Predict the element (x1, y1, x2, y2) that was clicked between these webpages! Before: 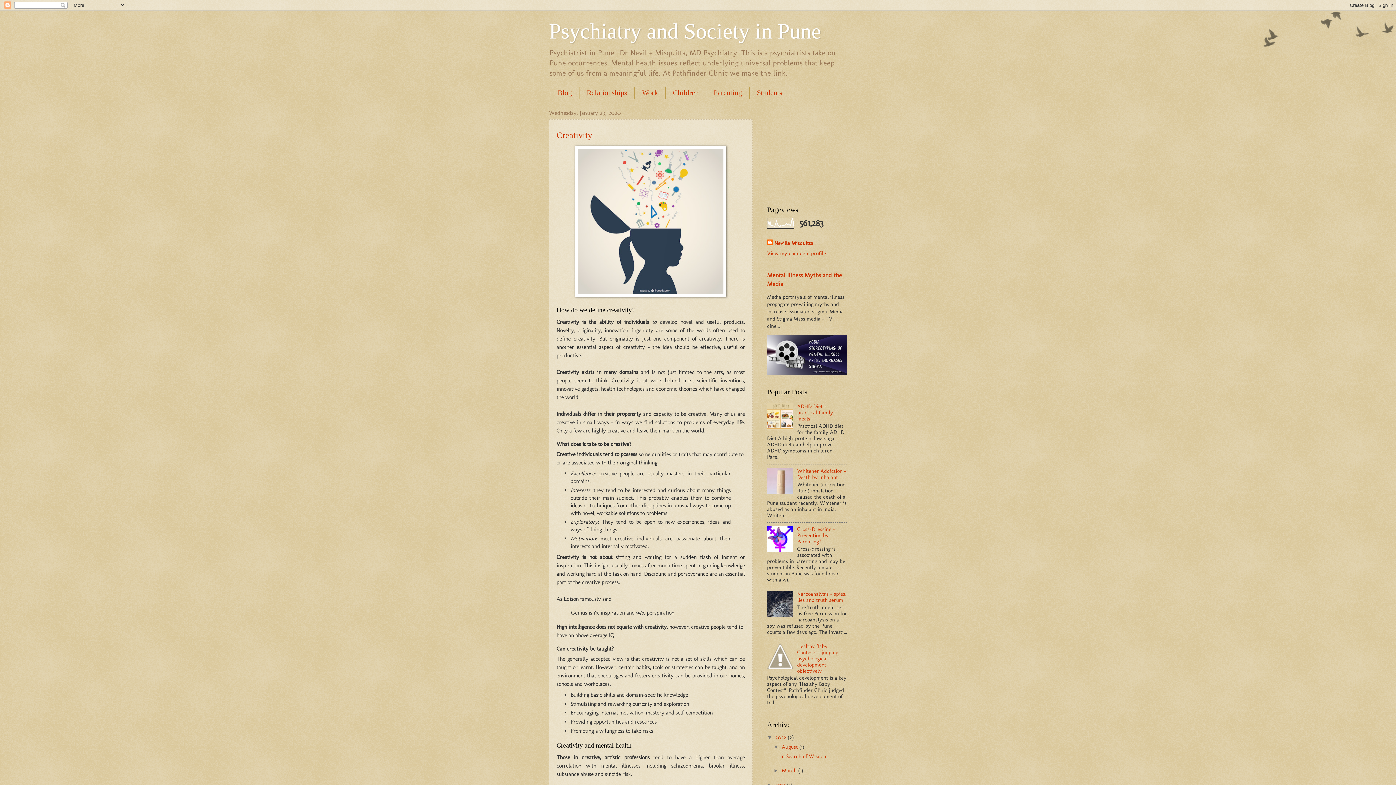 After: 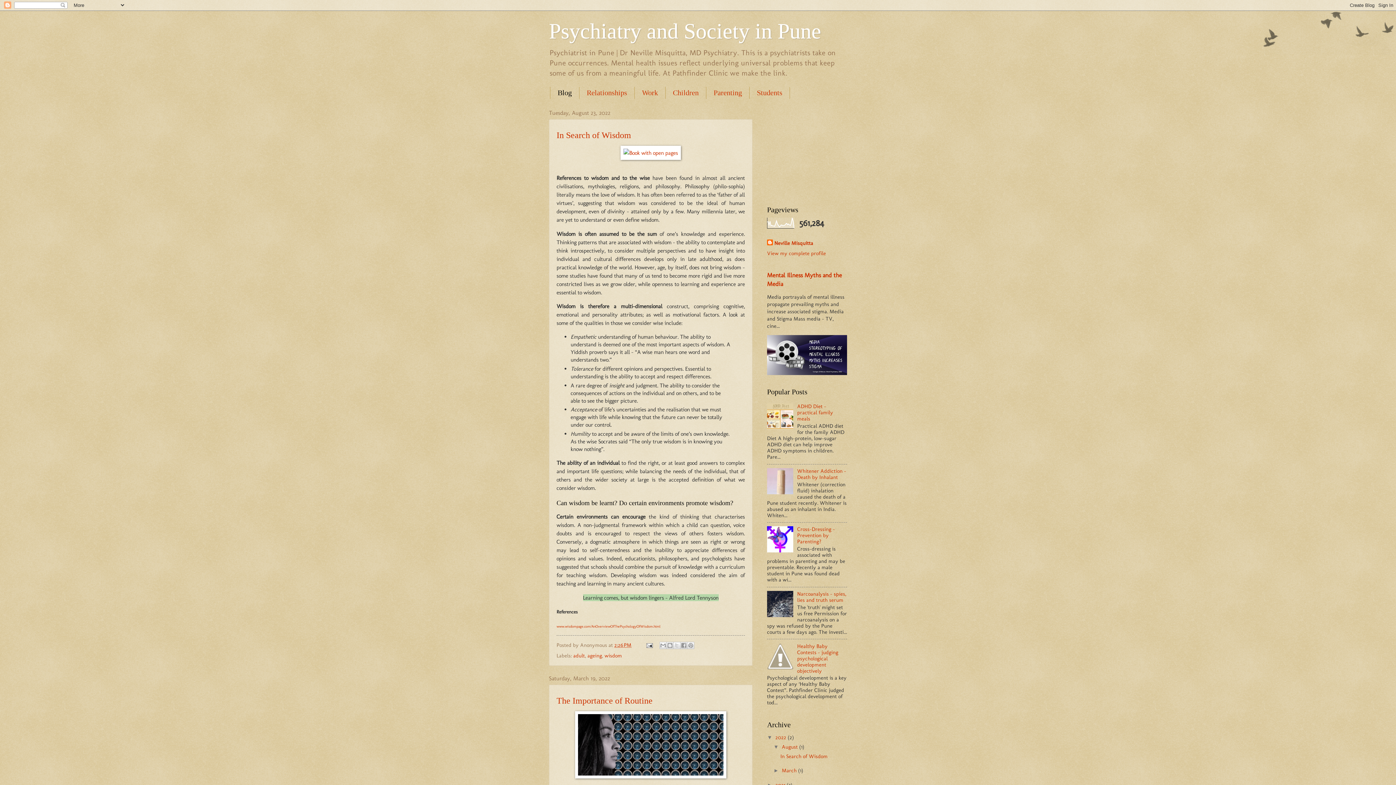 Action: bbox: (549, 19, 821, 43) label: Psychiatry and Society in Pune